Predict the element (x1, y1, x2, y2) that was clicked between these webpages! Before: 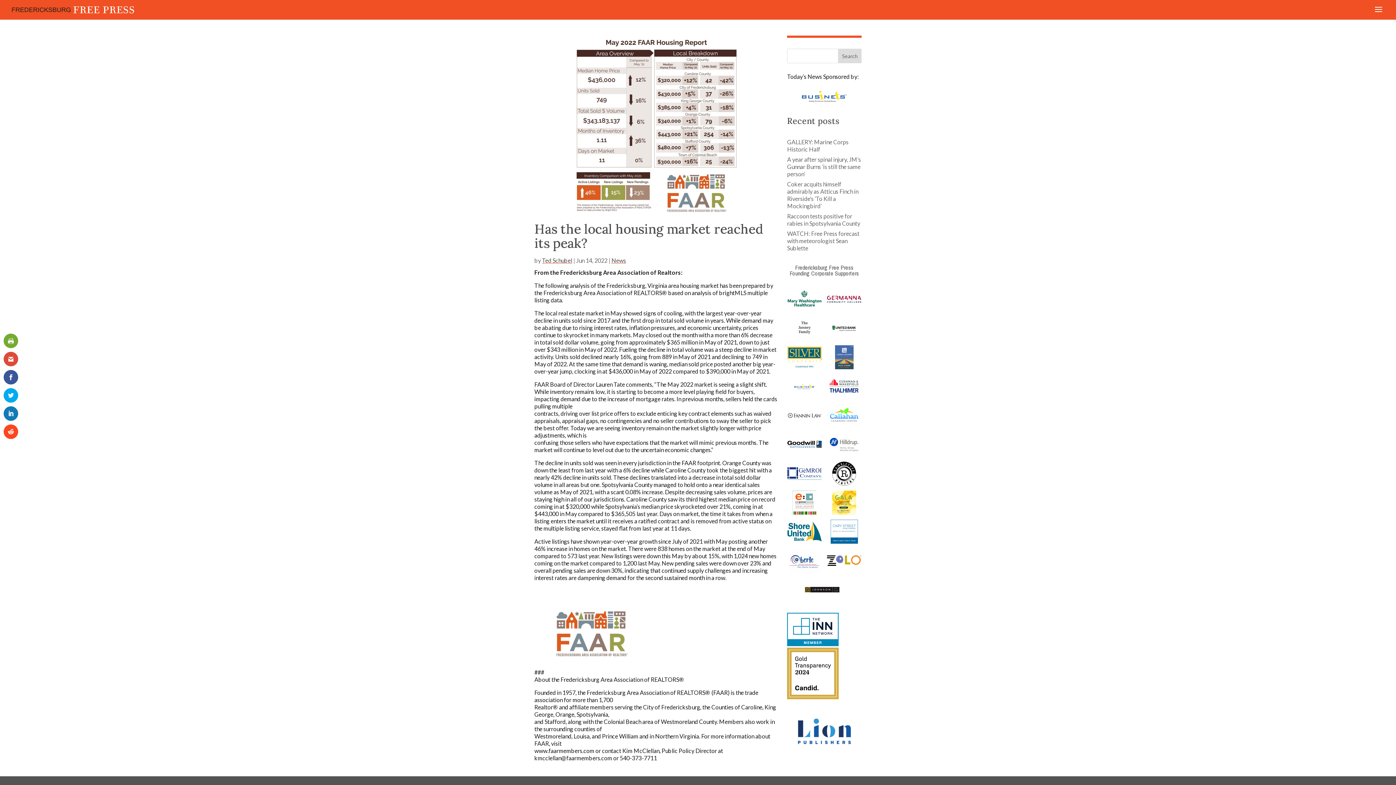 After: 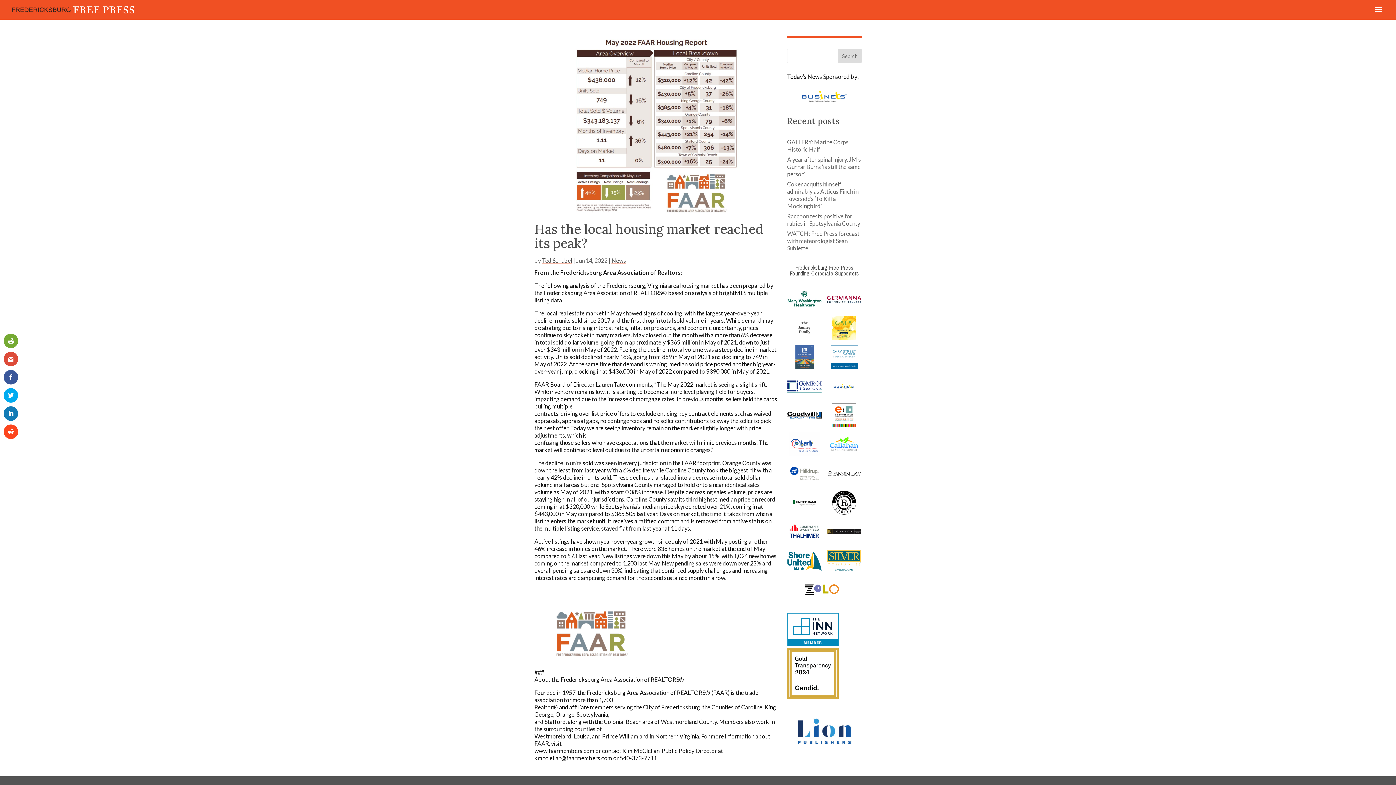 Action: bbox: (827, 403, 861, 427)